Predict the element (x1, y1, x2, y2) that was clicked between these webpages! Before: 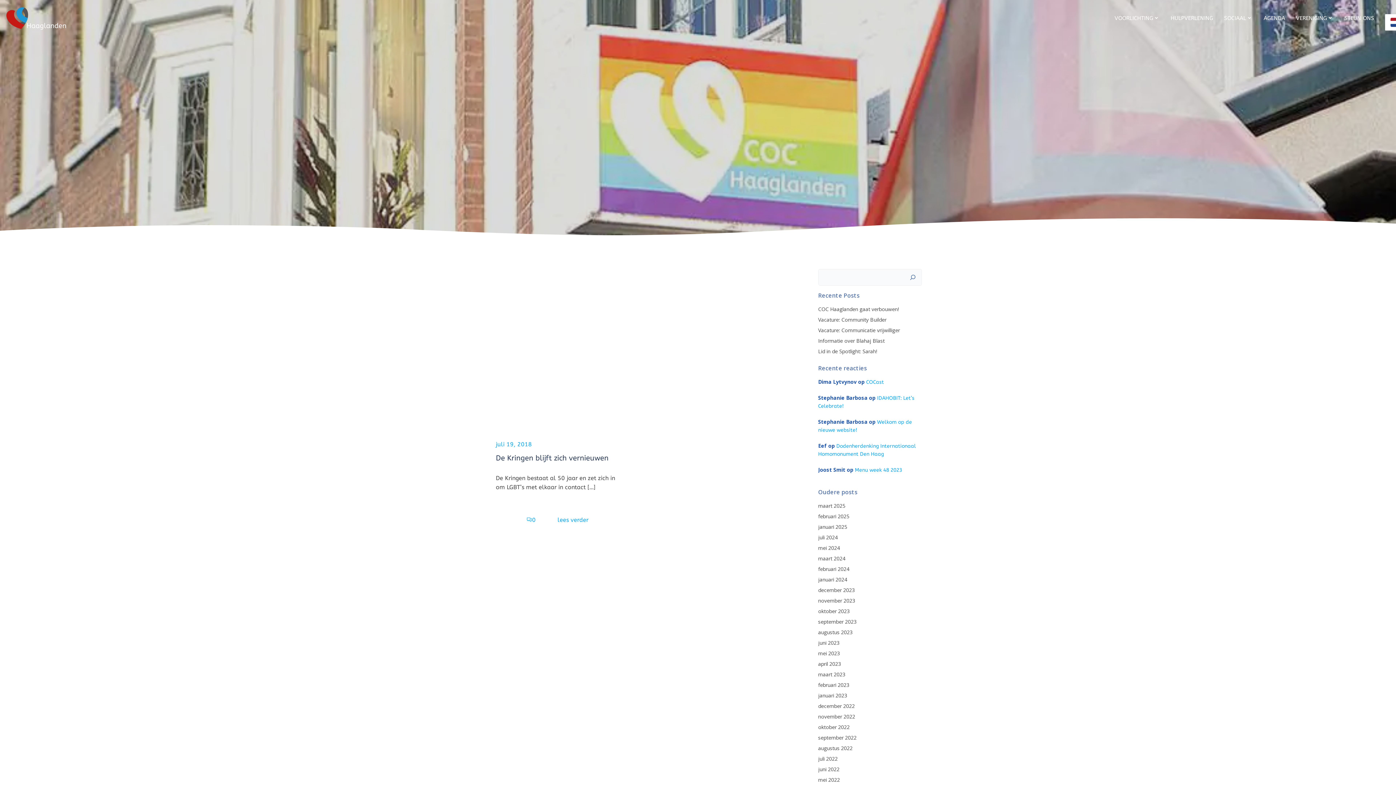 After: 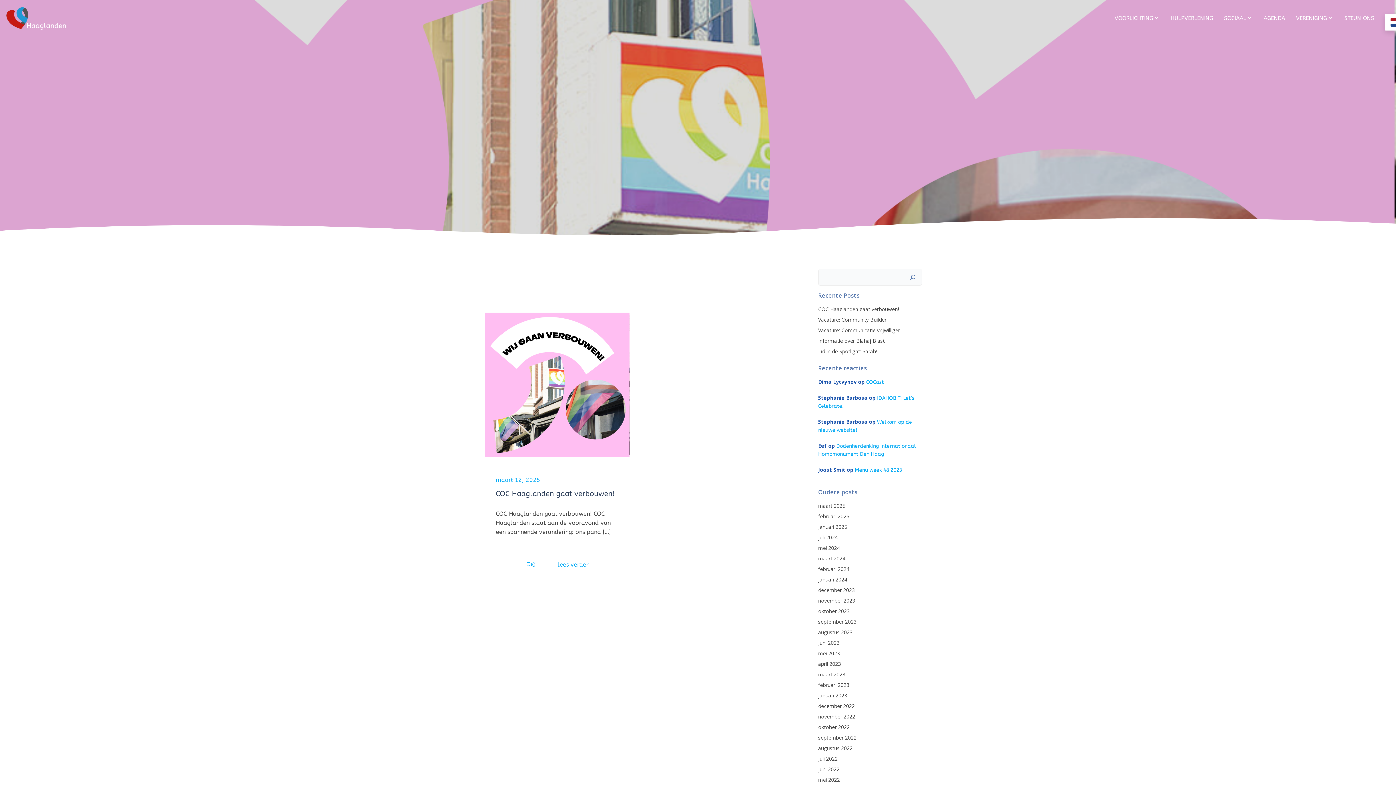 Action: label: maart 2025 bbox: (818, 502, 845, 509)